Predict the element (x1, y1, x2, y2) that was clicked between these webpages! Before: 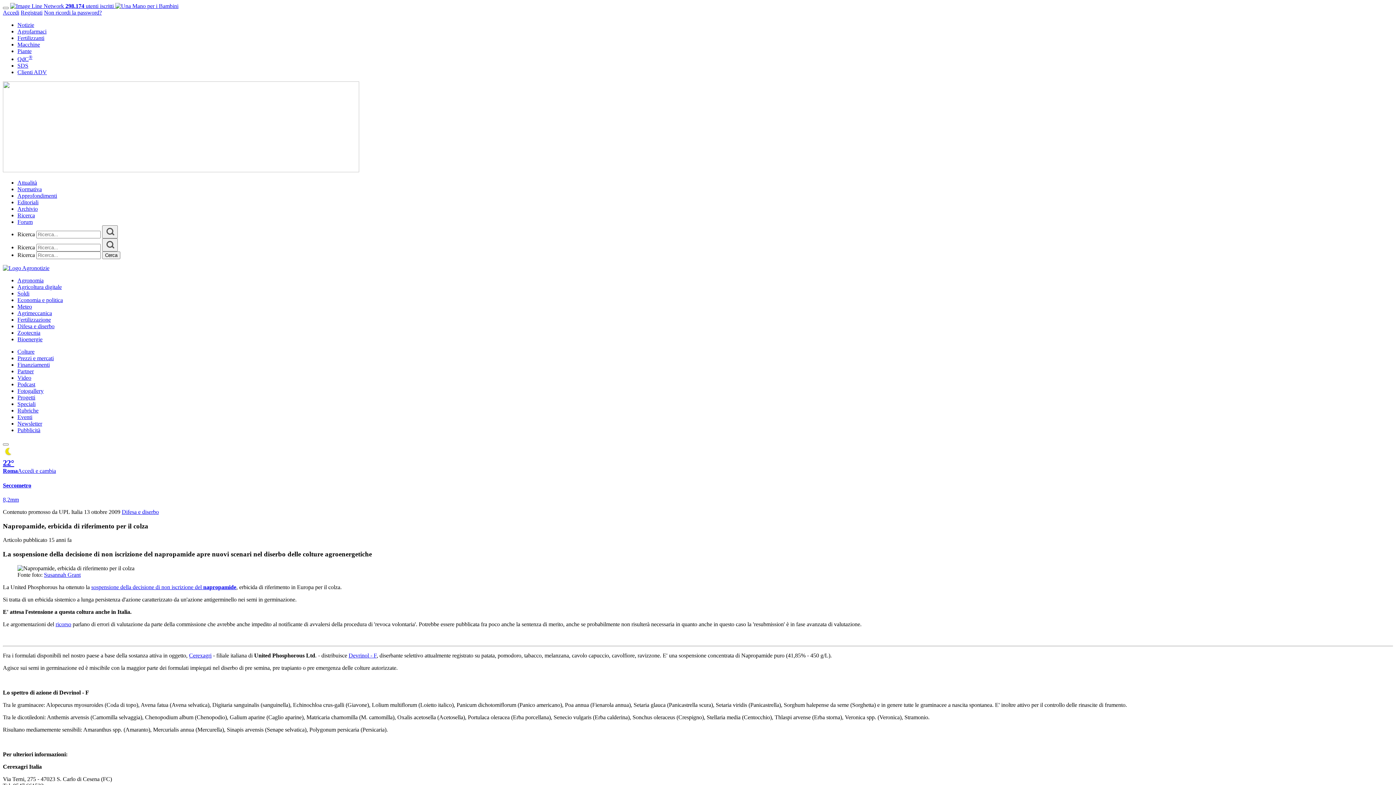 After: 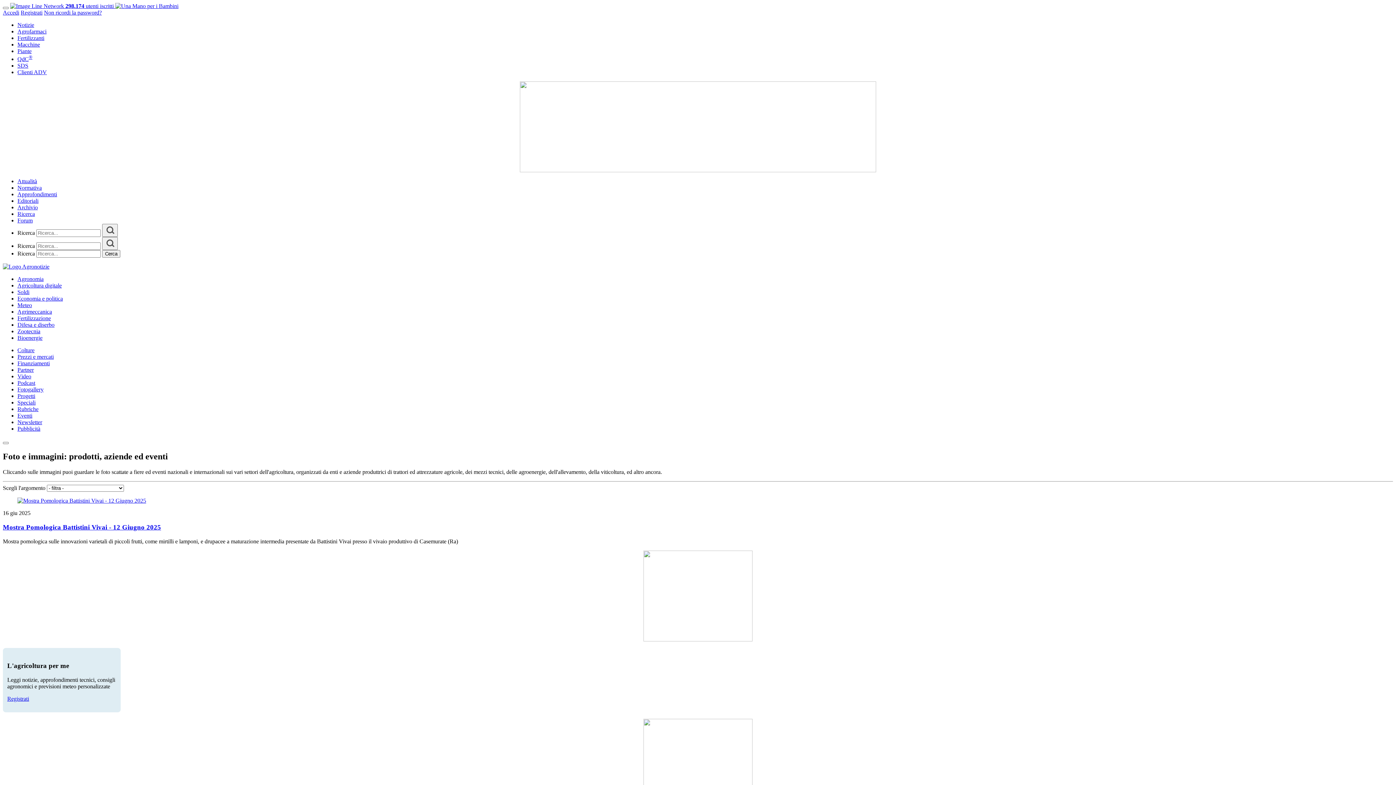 Action: bbox: (17, 388, 43, 394) label: Fotogallery